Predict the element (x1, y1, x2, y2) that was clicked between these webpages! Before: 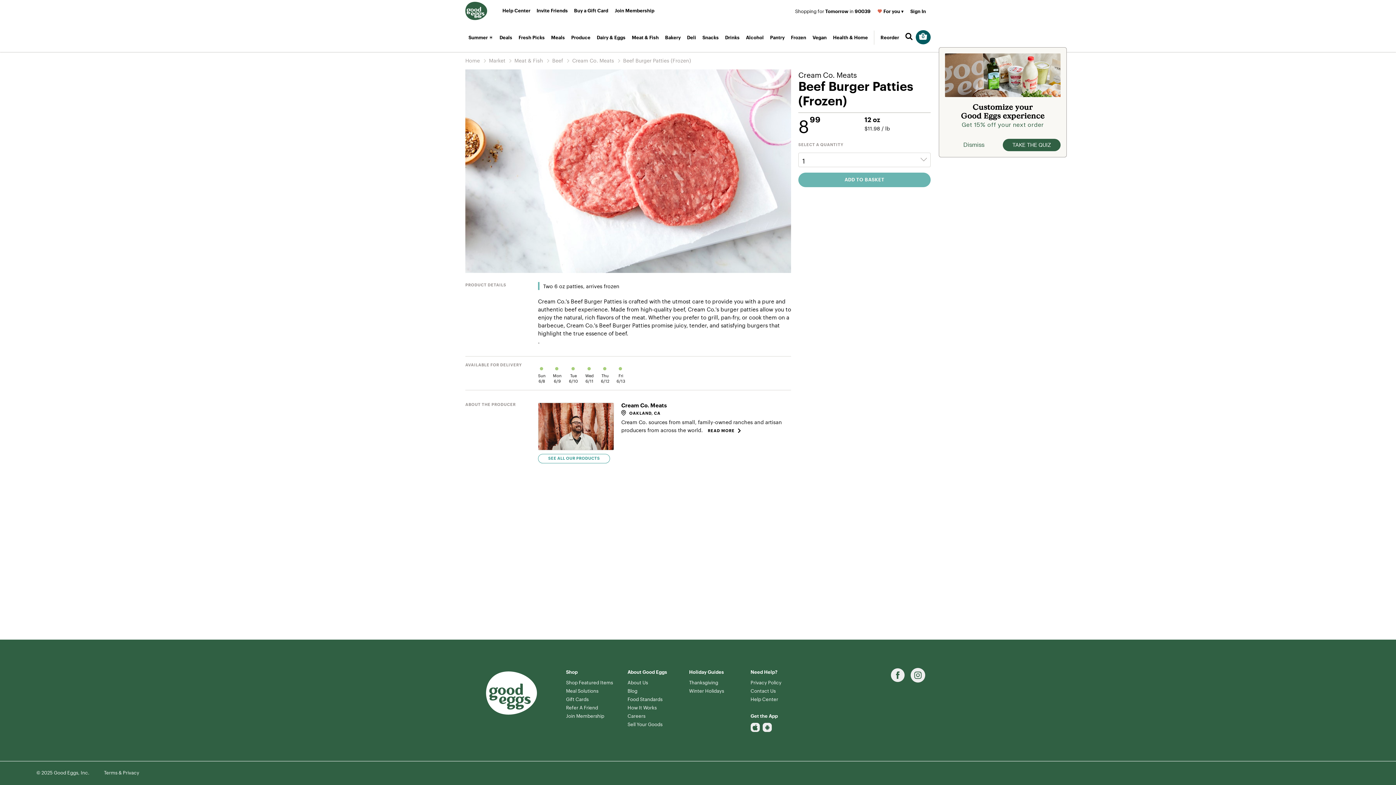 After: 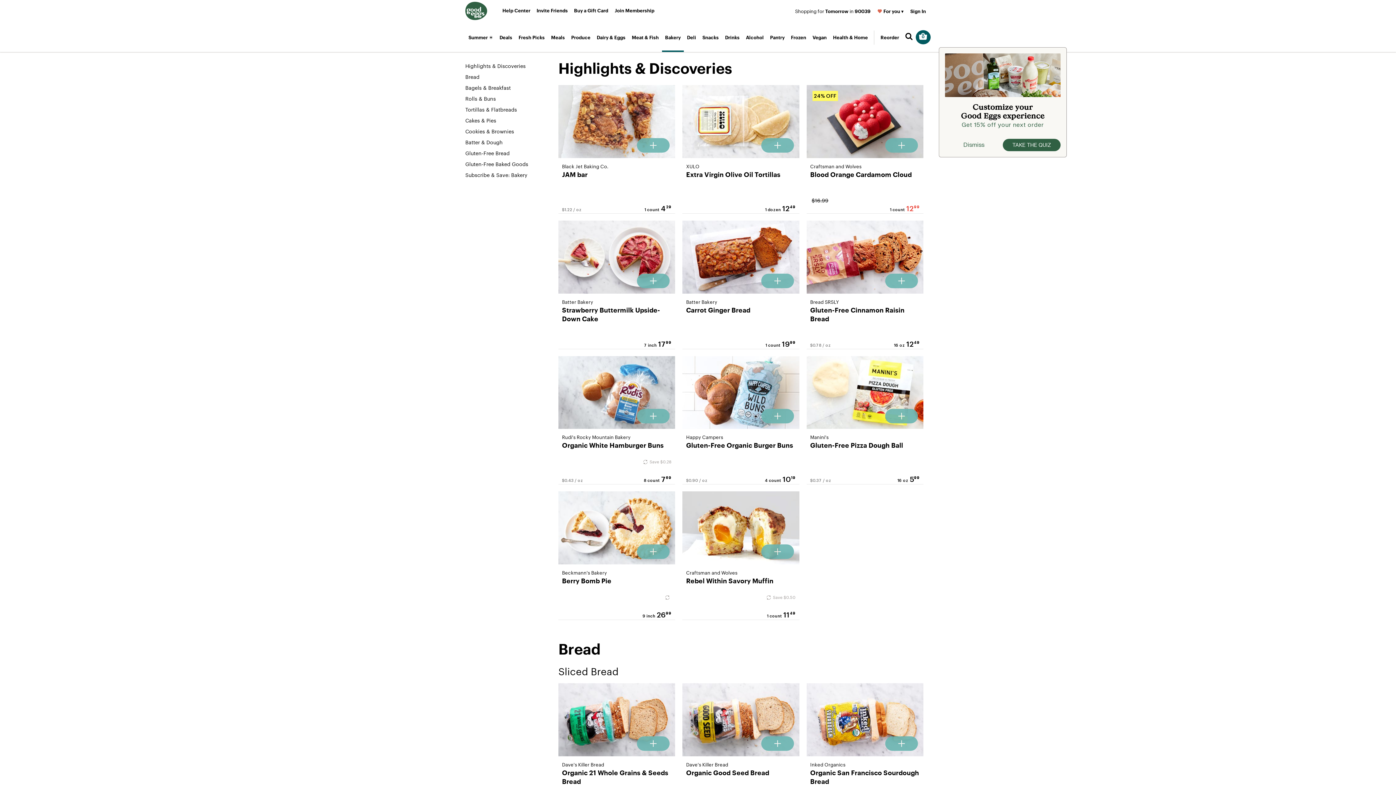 Action: bbox: (662, 34, 684, 41) label: Bakery